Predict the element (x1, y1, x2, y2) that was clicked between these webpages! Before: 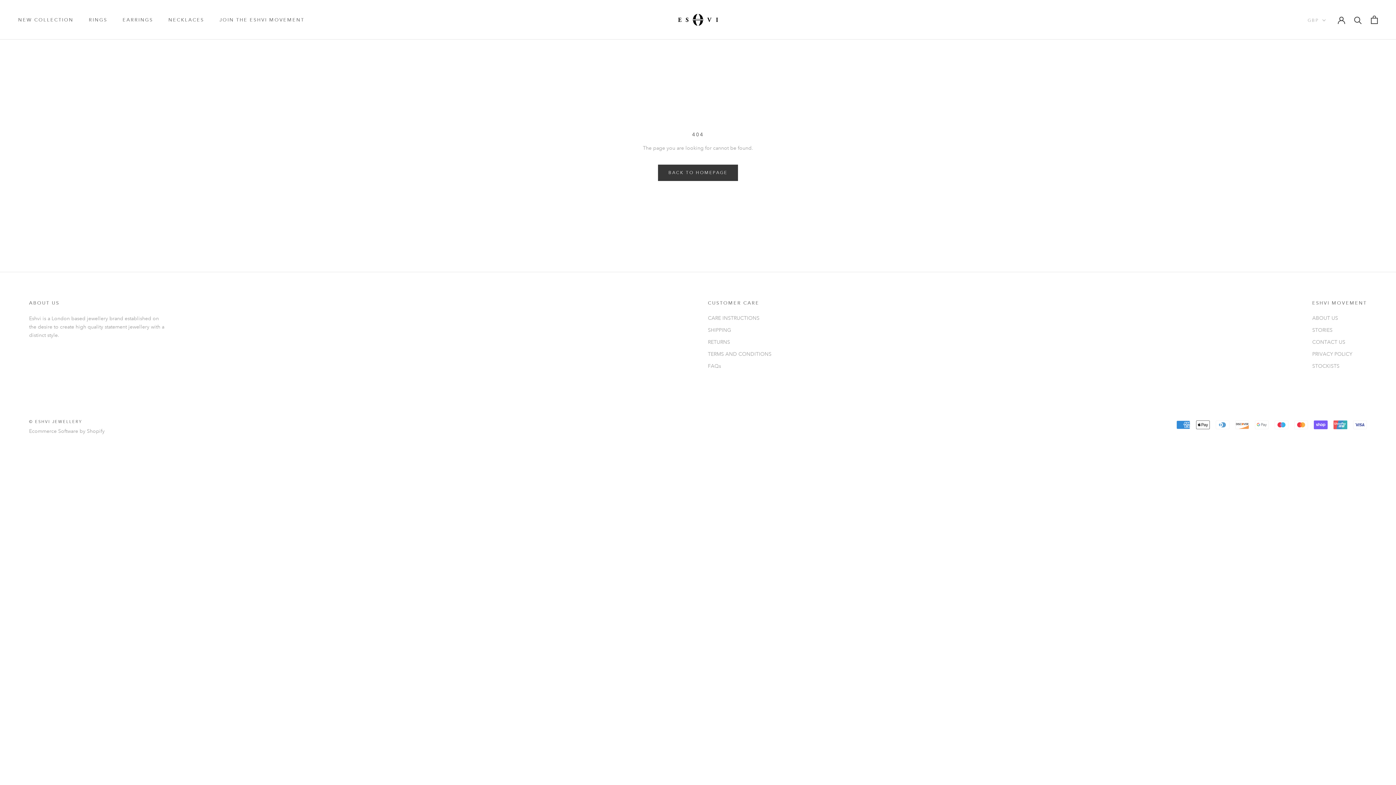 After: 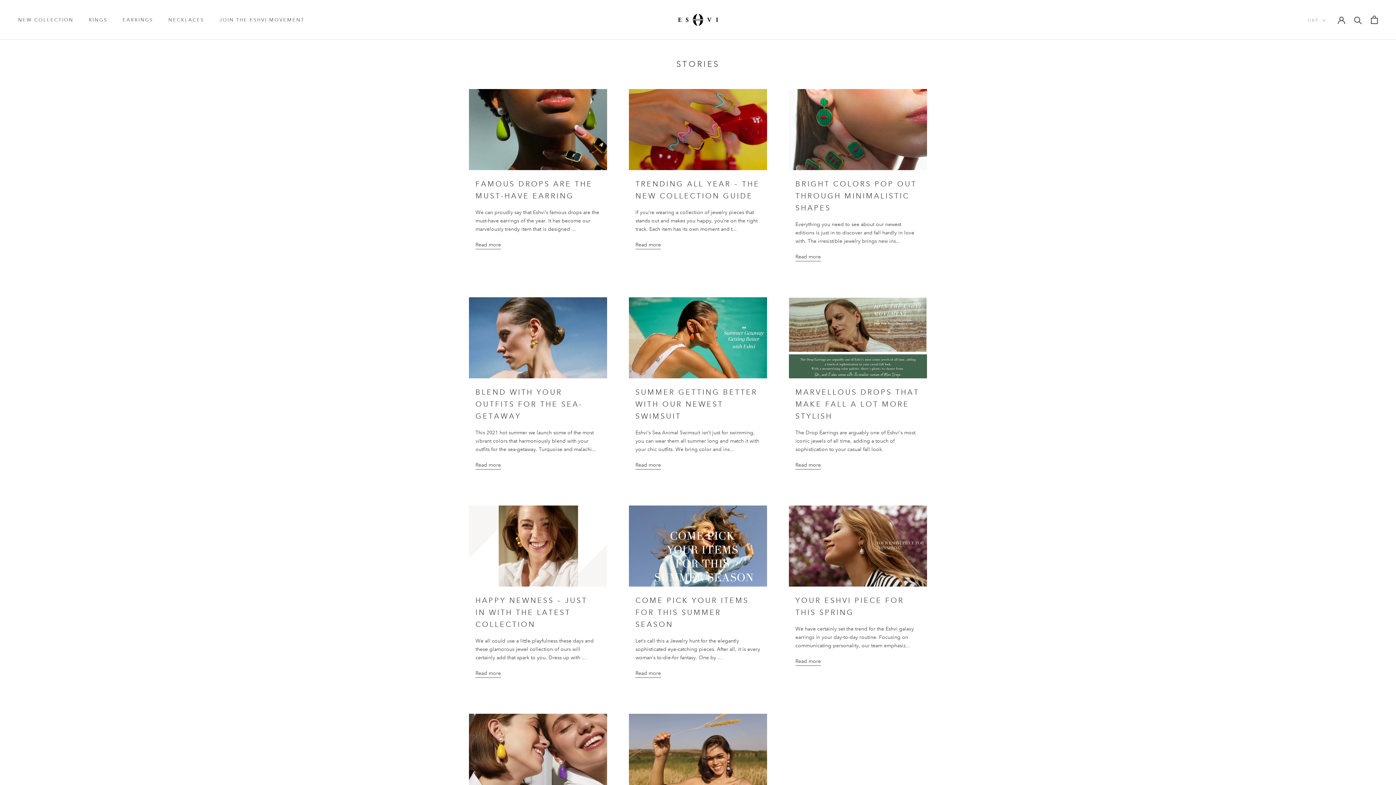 Action: bbox: (1312, 326, 1367, 334) label: STORIES